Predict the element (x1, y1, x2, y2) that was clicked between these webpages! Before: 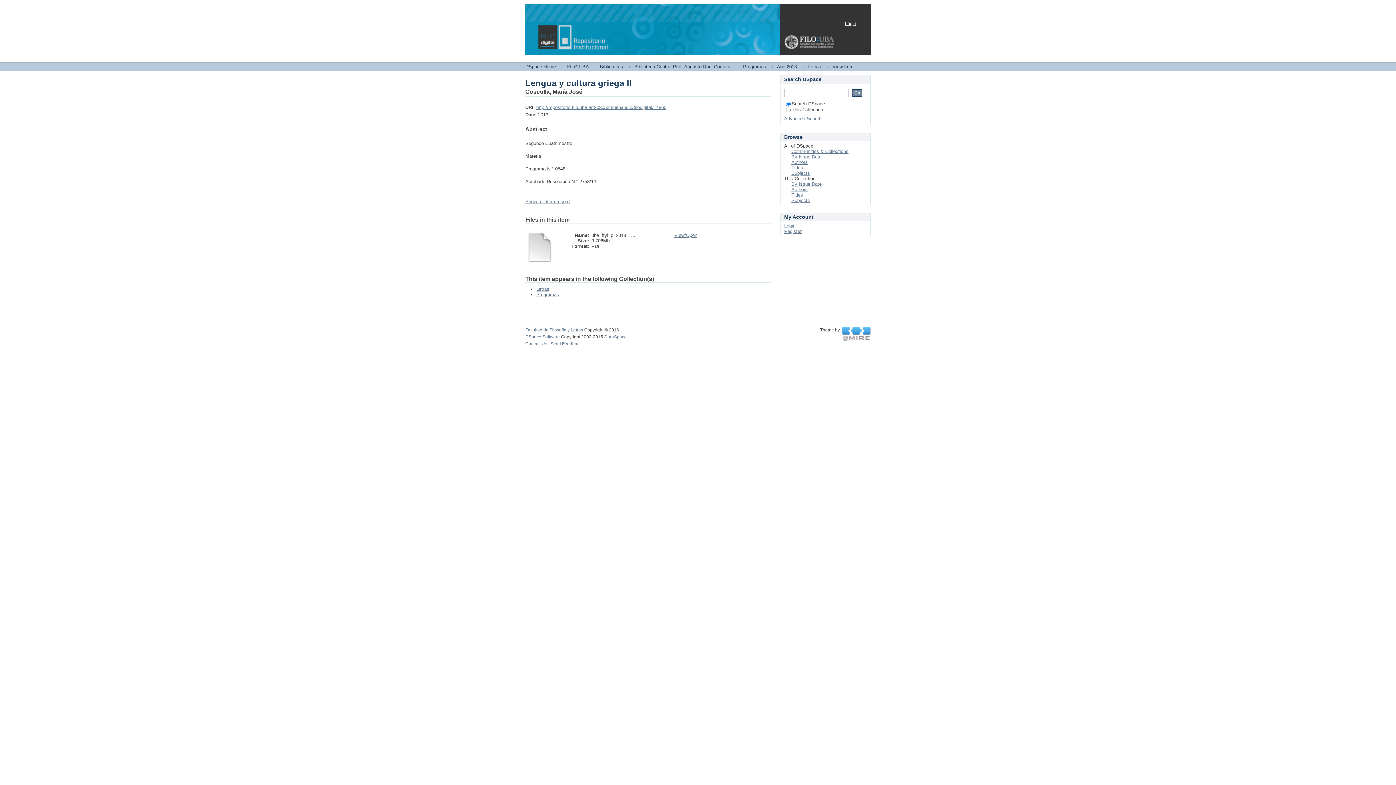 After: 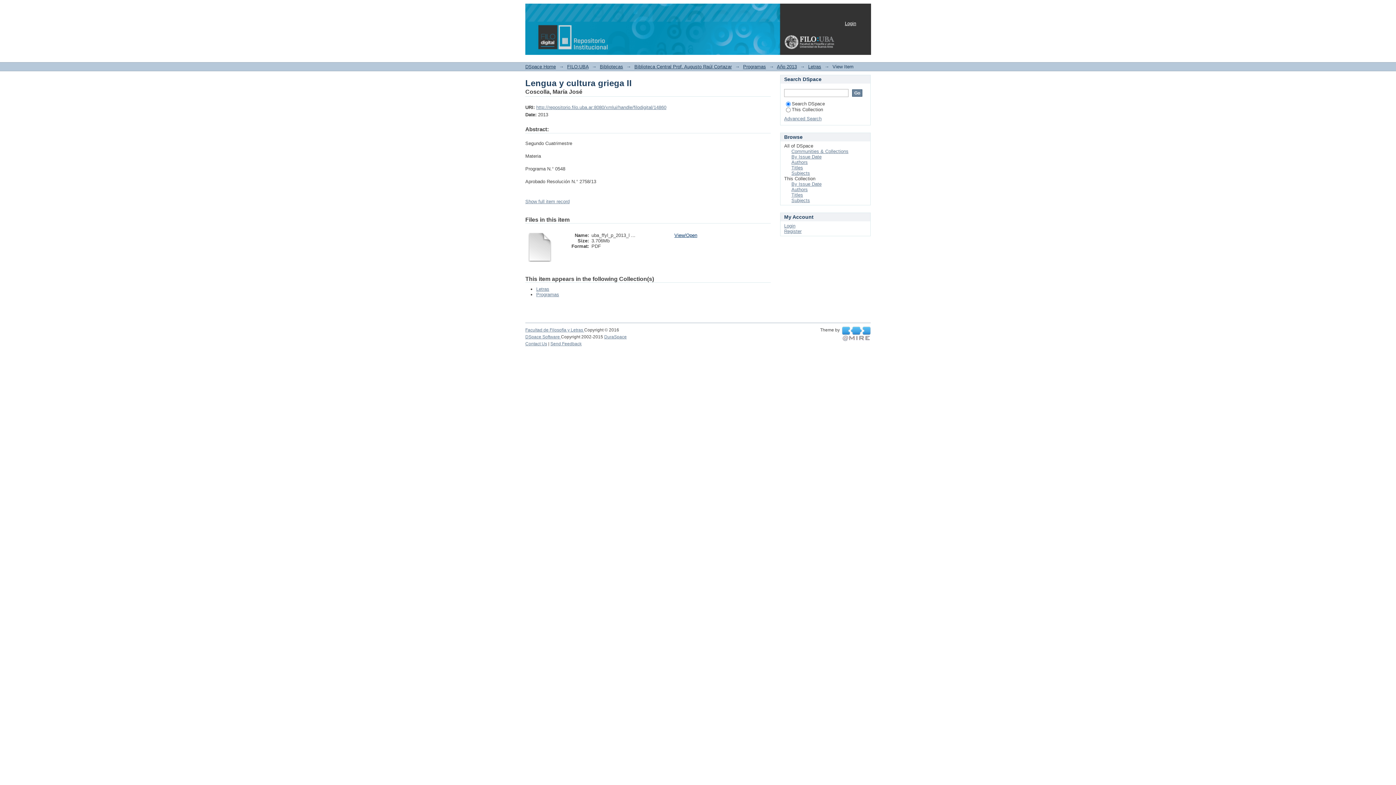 Action: bbox: (674, 232, 697, 238) label: View/Open